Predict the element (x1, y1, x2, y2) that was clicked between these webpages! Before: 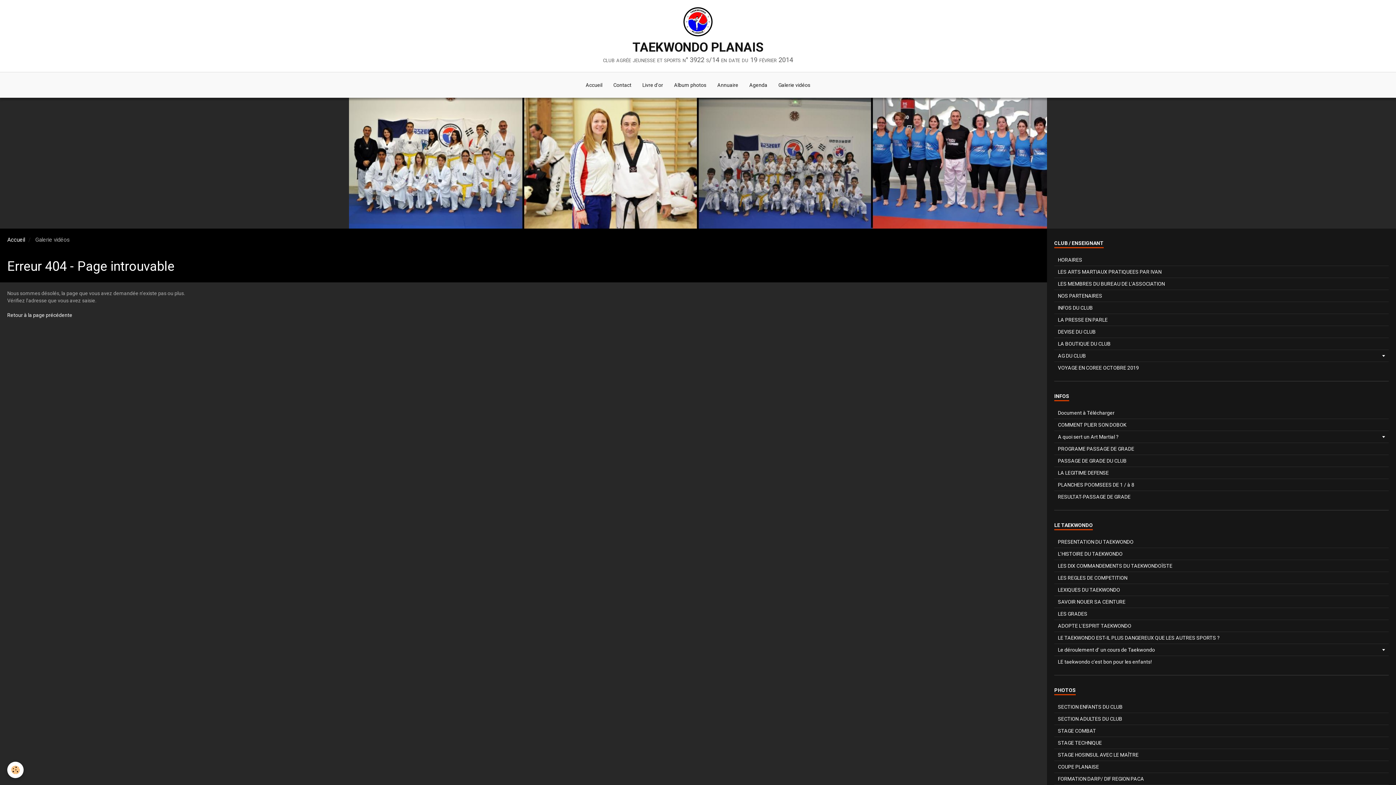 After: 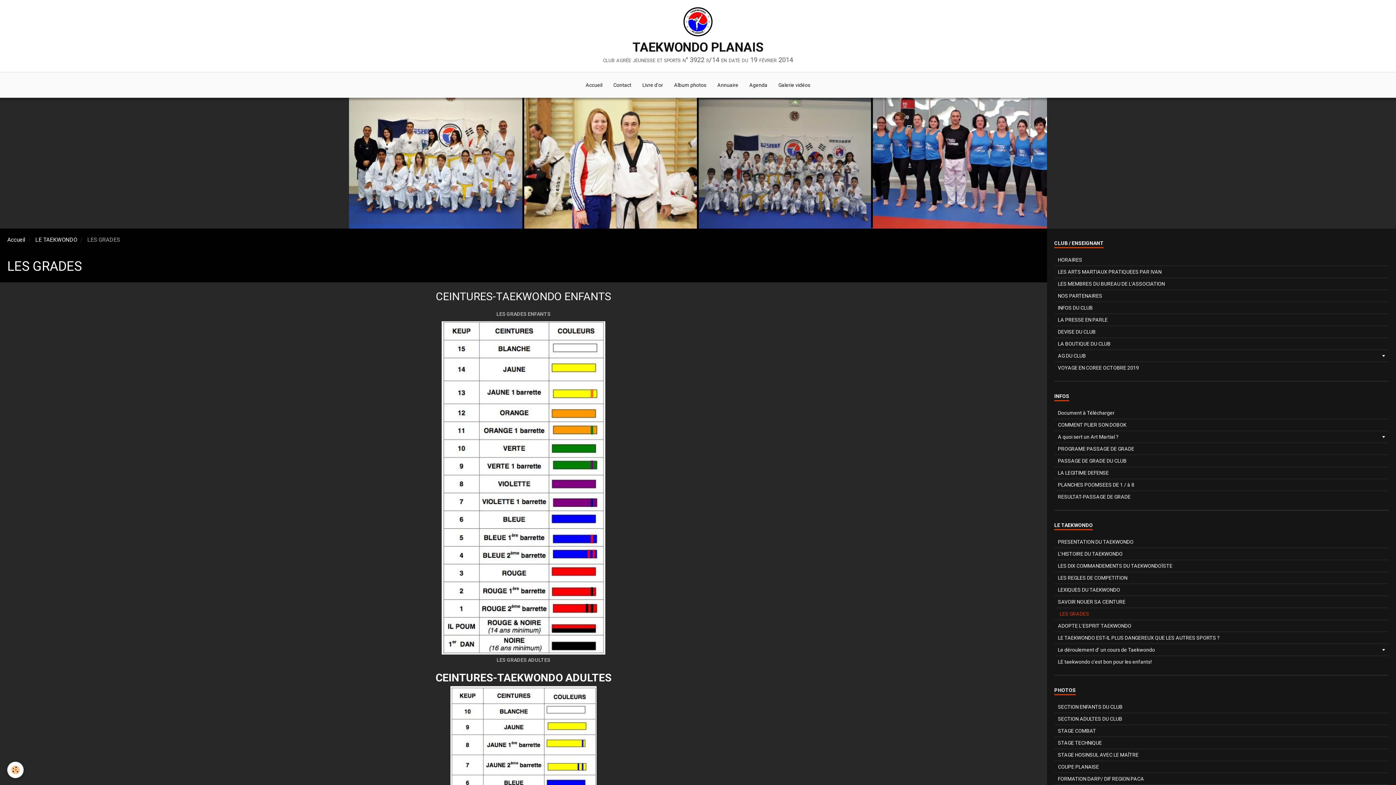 Action: bbox: (1054, 608, 1389, 620) label: LES GRADES